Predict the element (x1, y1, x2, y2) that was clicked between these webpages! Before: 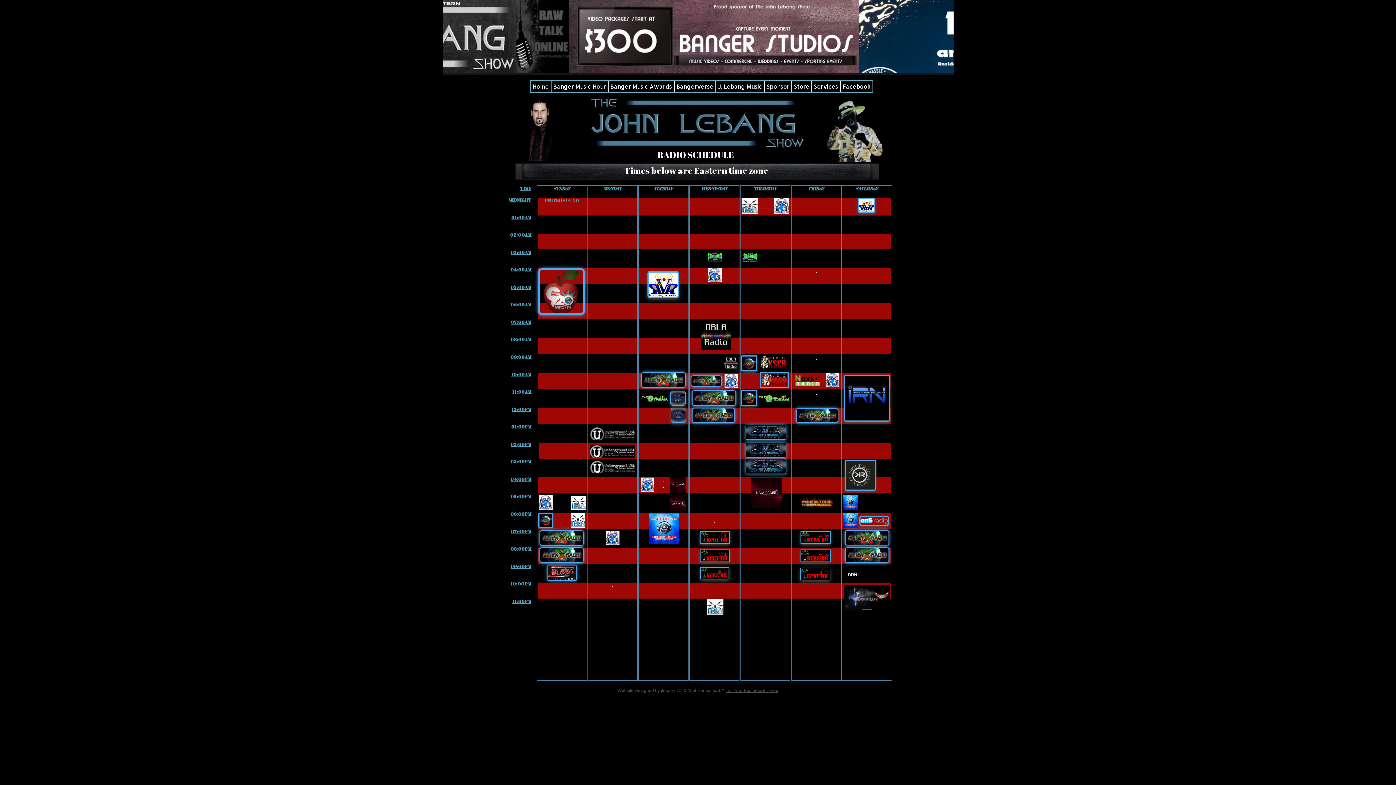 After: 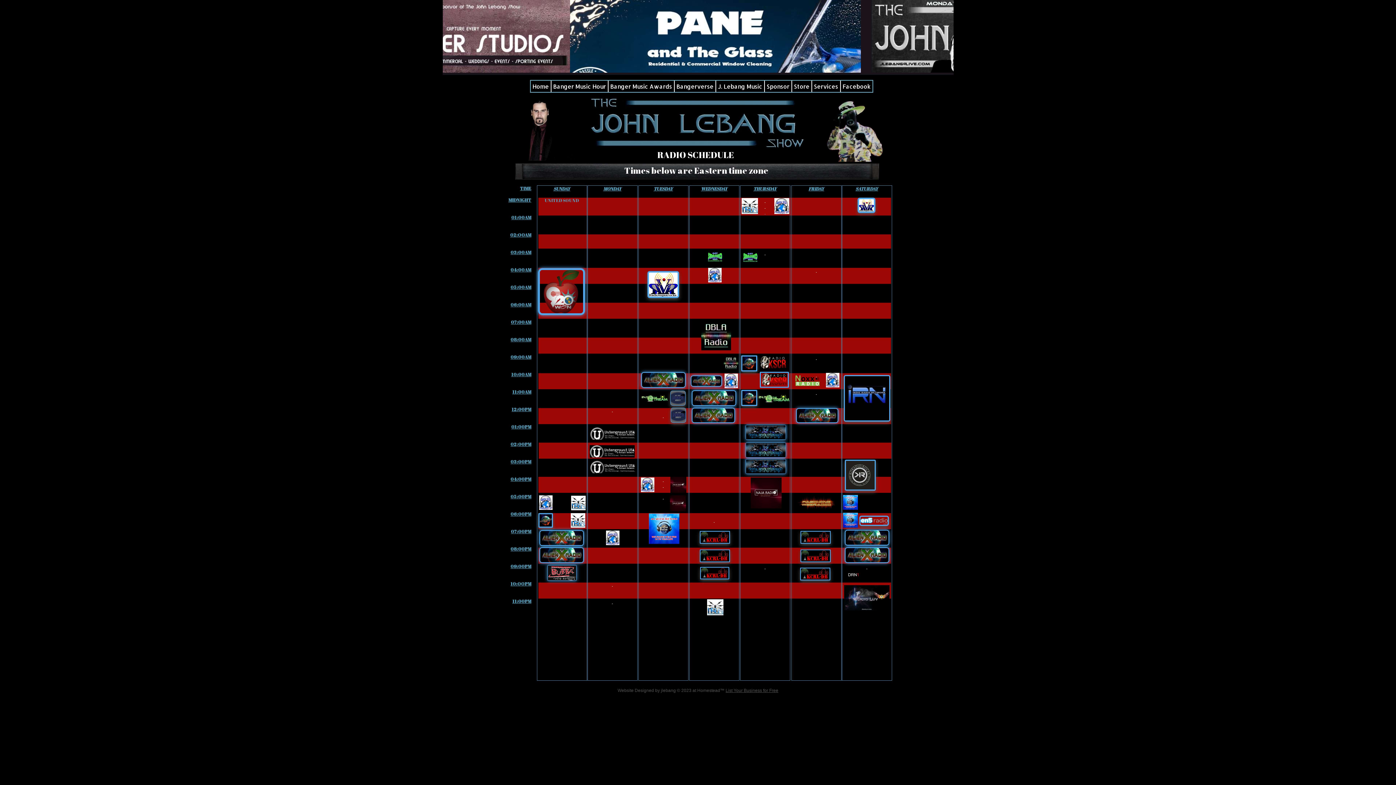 Action: bbox: (746, 425, 785, 439)